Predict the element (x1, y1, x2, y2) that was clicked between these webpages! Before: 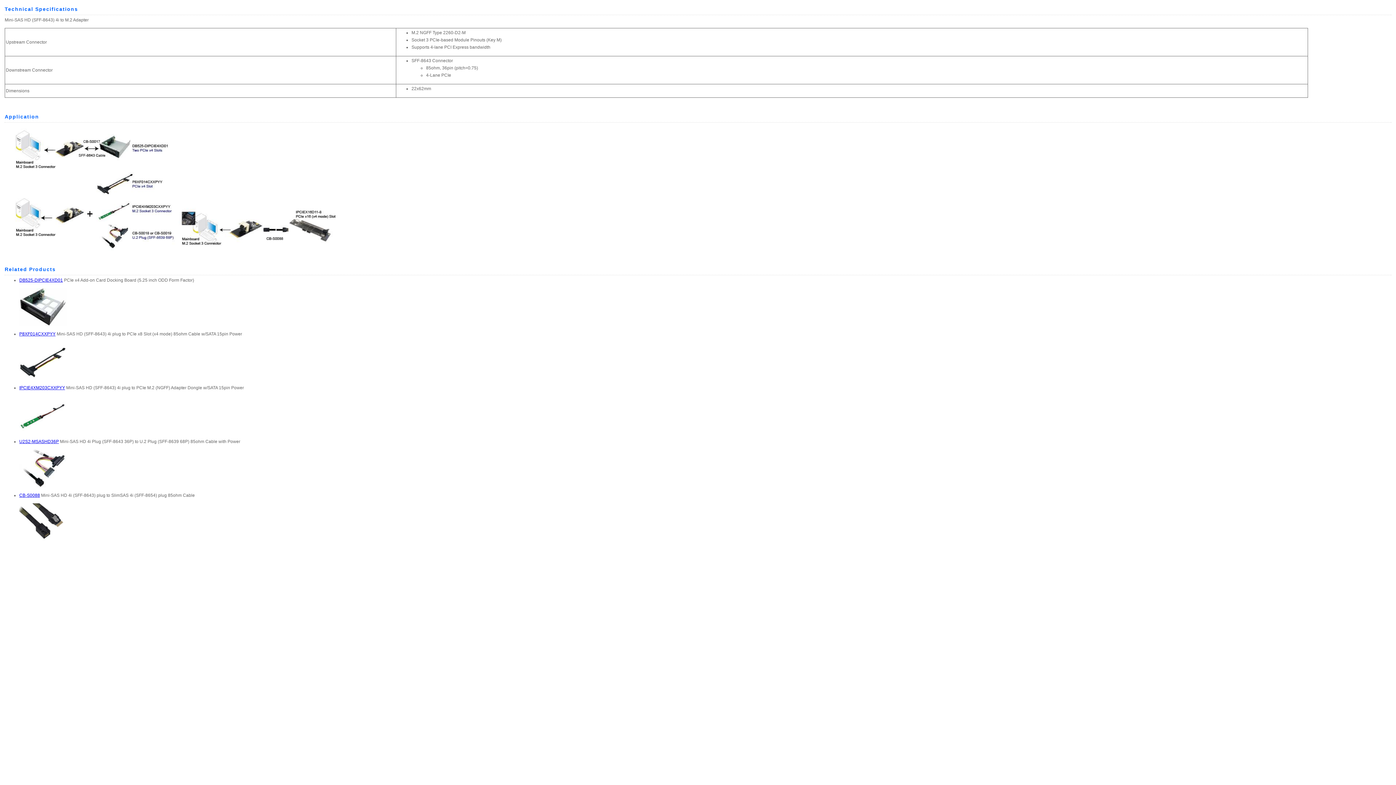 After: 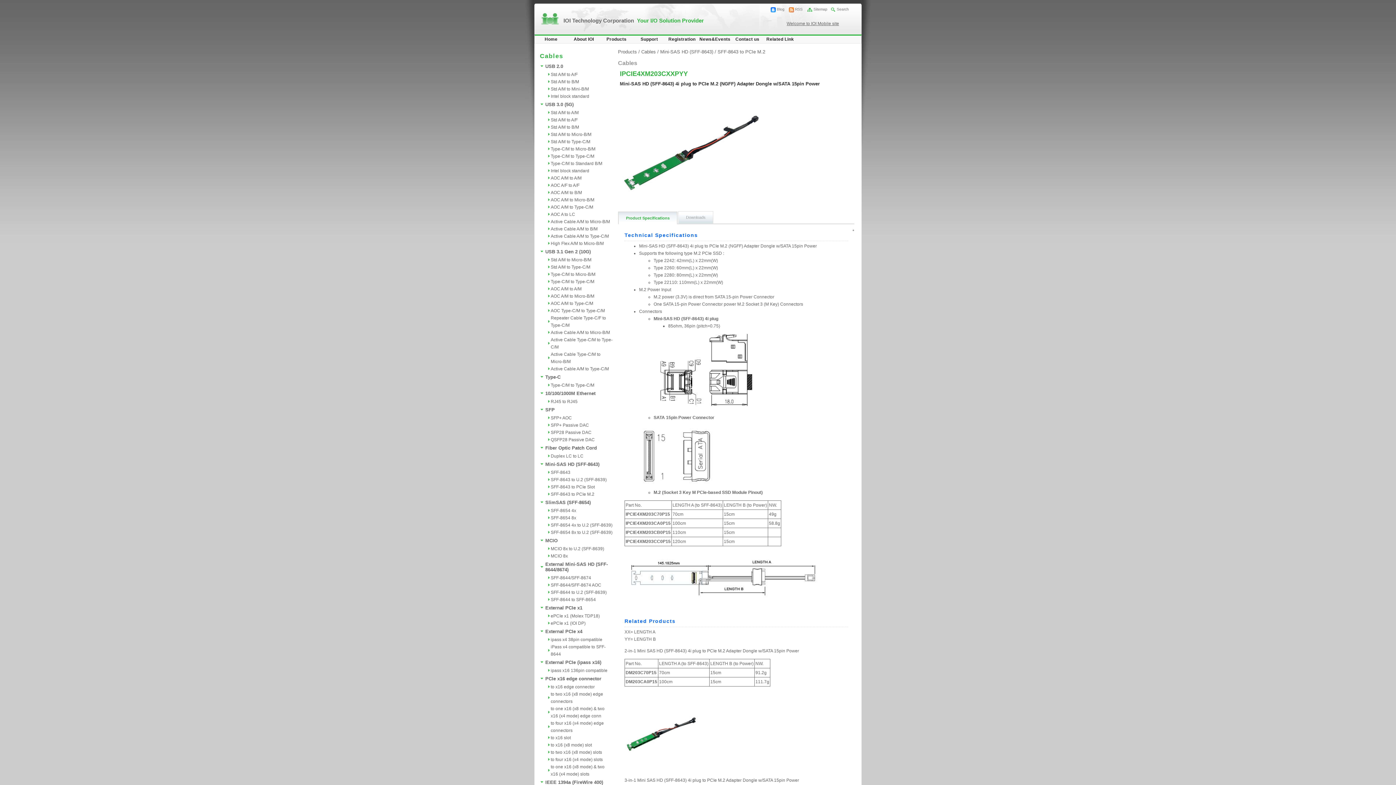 Action: bbox: (19, 385, 65, 390) label: IPCIE4XM203CXXPYY